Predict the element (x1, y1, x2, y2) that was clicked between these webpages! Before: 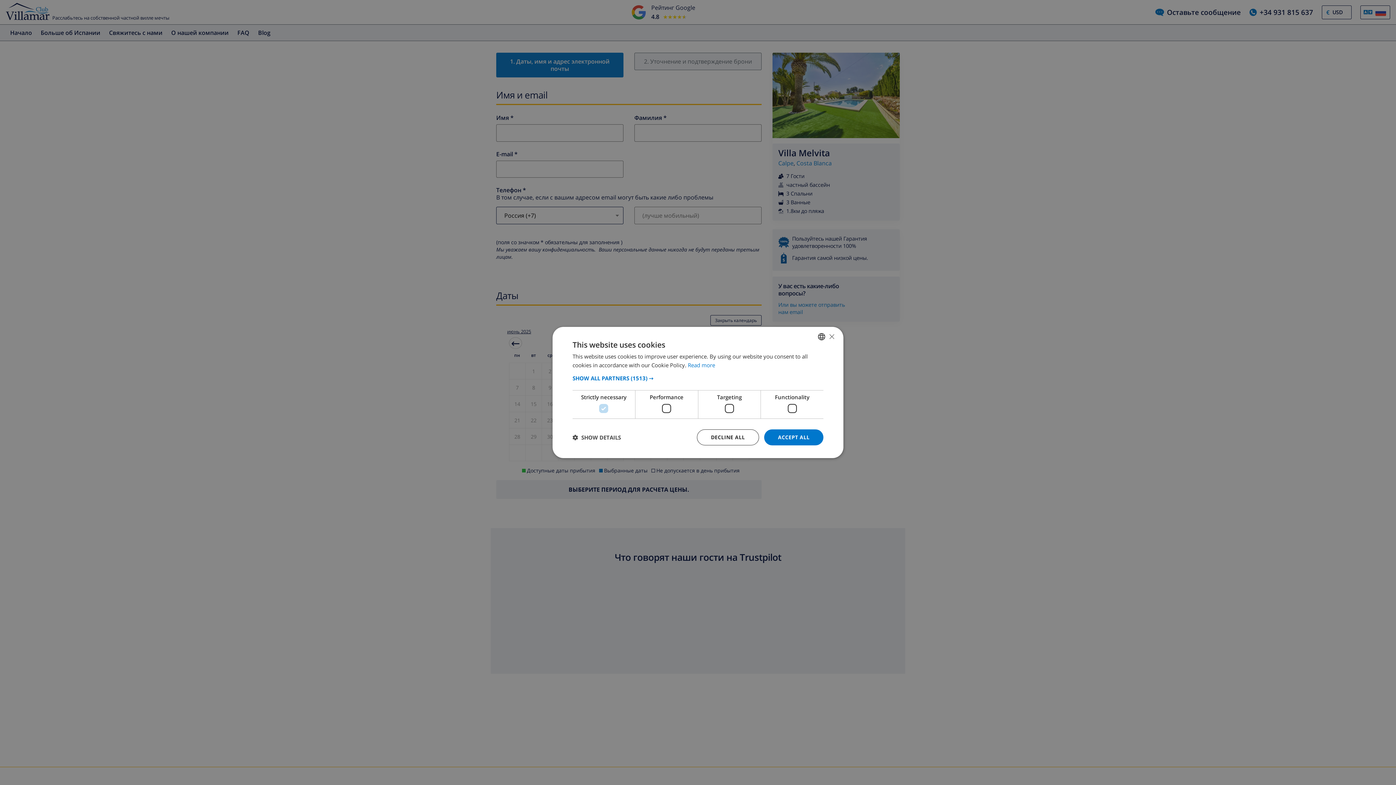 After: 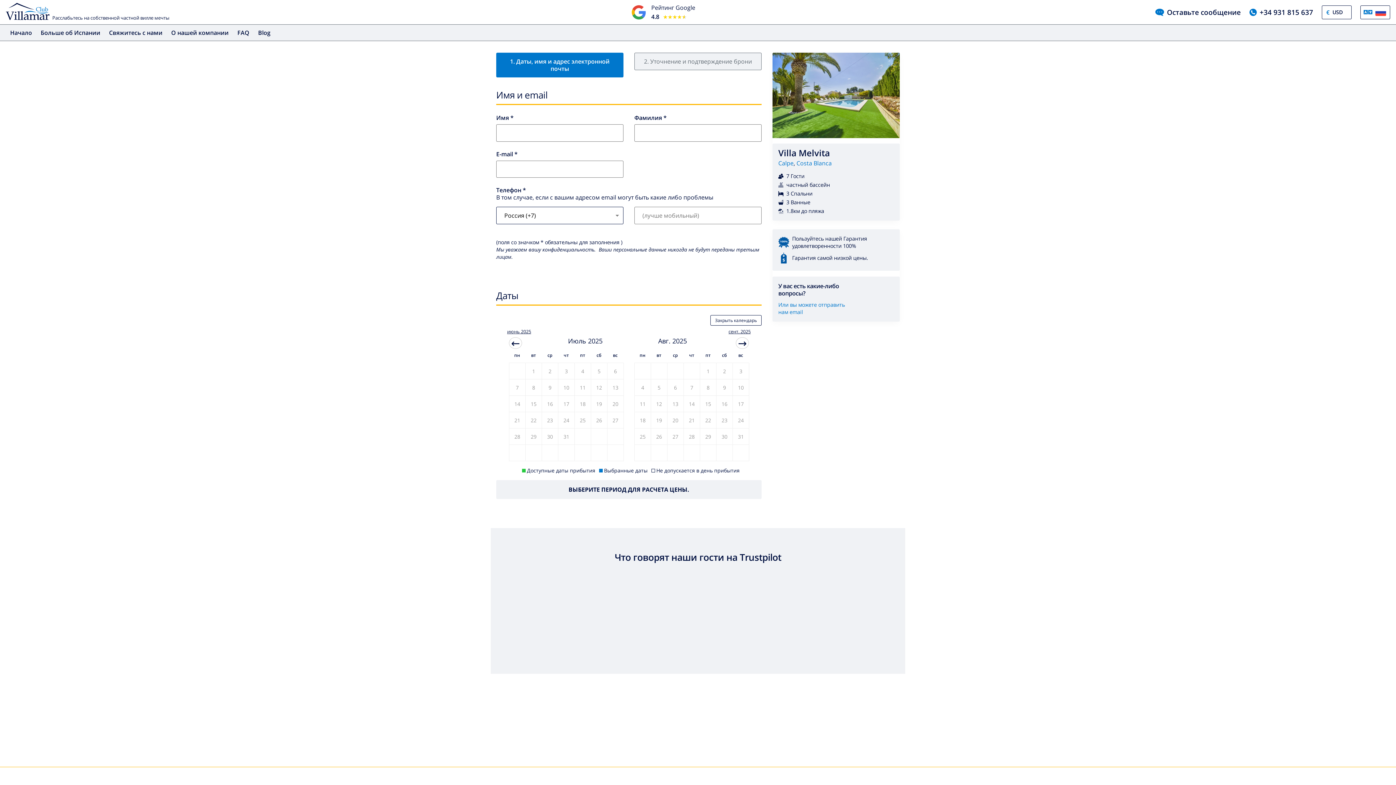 Action: bbox: (696, 429, 759, 445) label: DECLINE ALL